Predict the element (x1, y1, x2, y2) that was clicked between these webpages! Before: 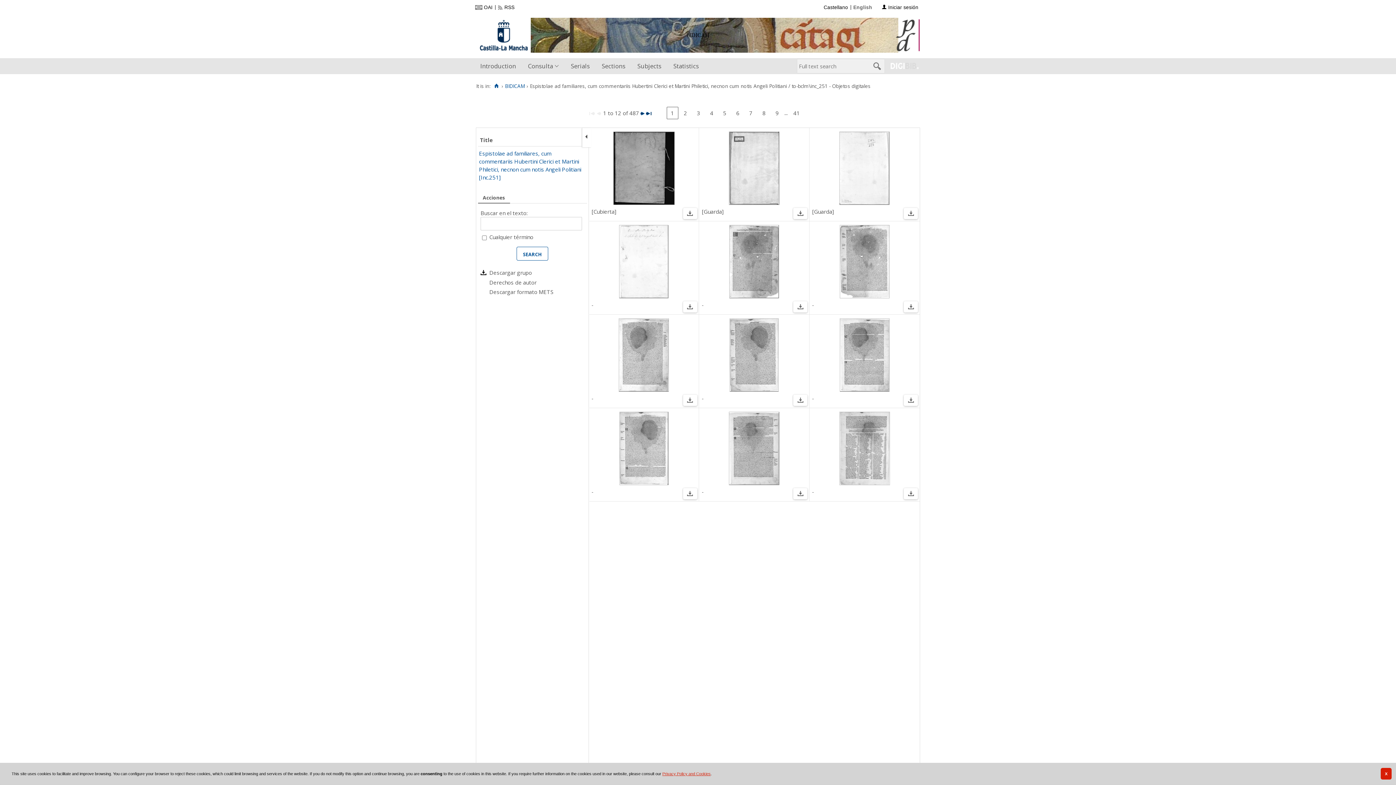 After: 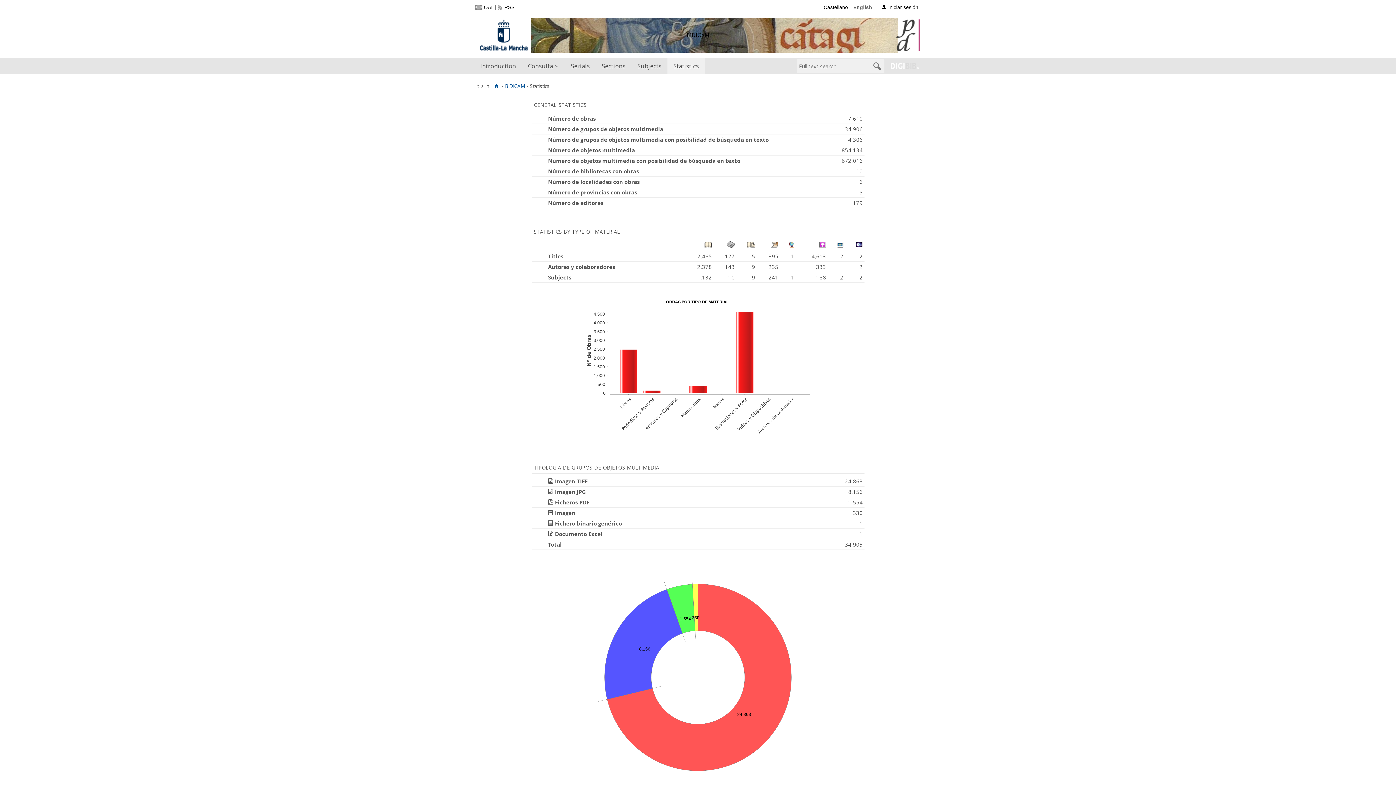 Action: label: Statistics bbox: (667, 58, 704, 74)